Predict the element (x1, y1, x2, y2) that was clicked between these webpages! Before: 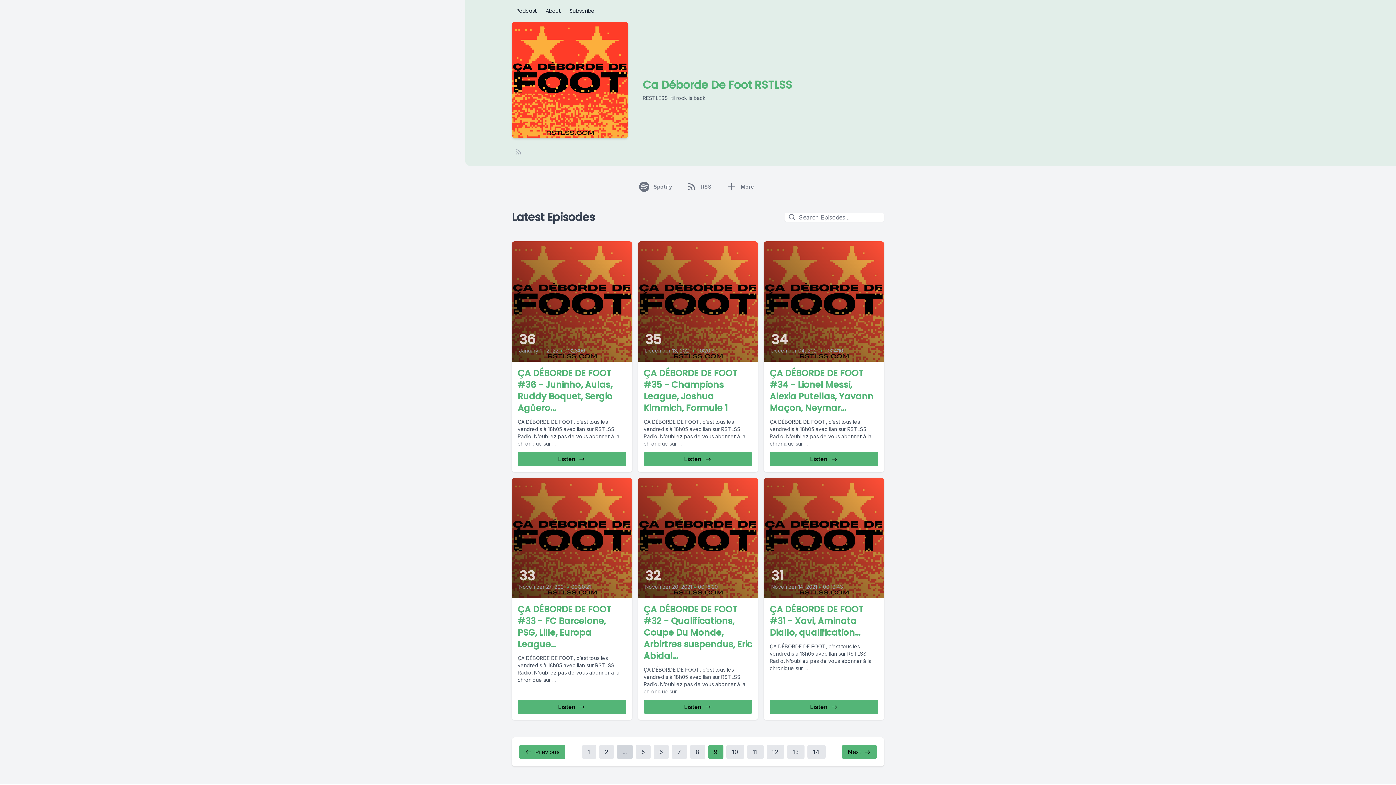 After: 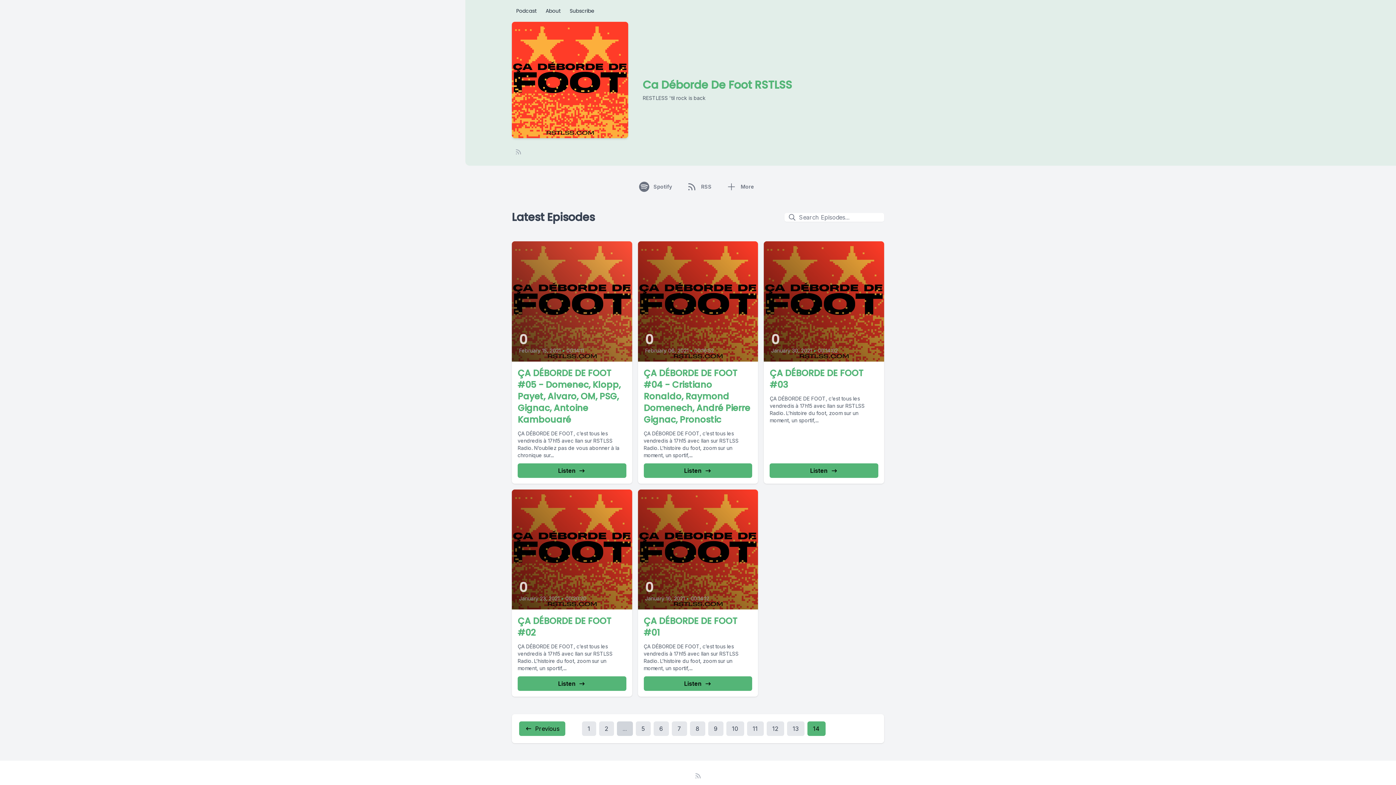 Action: label: 14 bbox: (807, 745, 825, 759)